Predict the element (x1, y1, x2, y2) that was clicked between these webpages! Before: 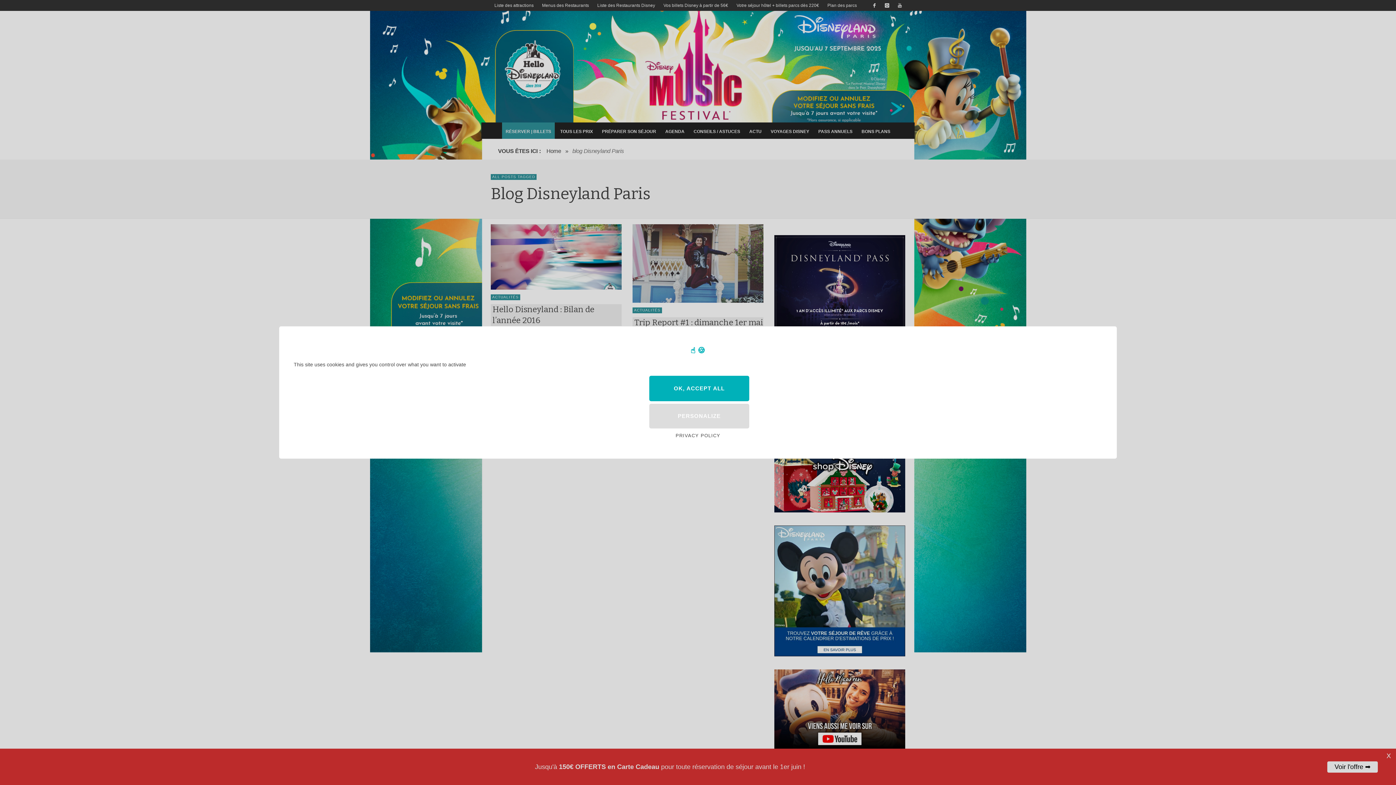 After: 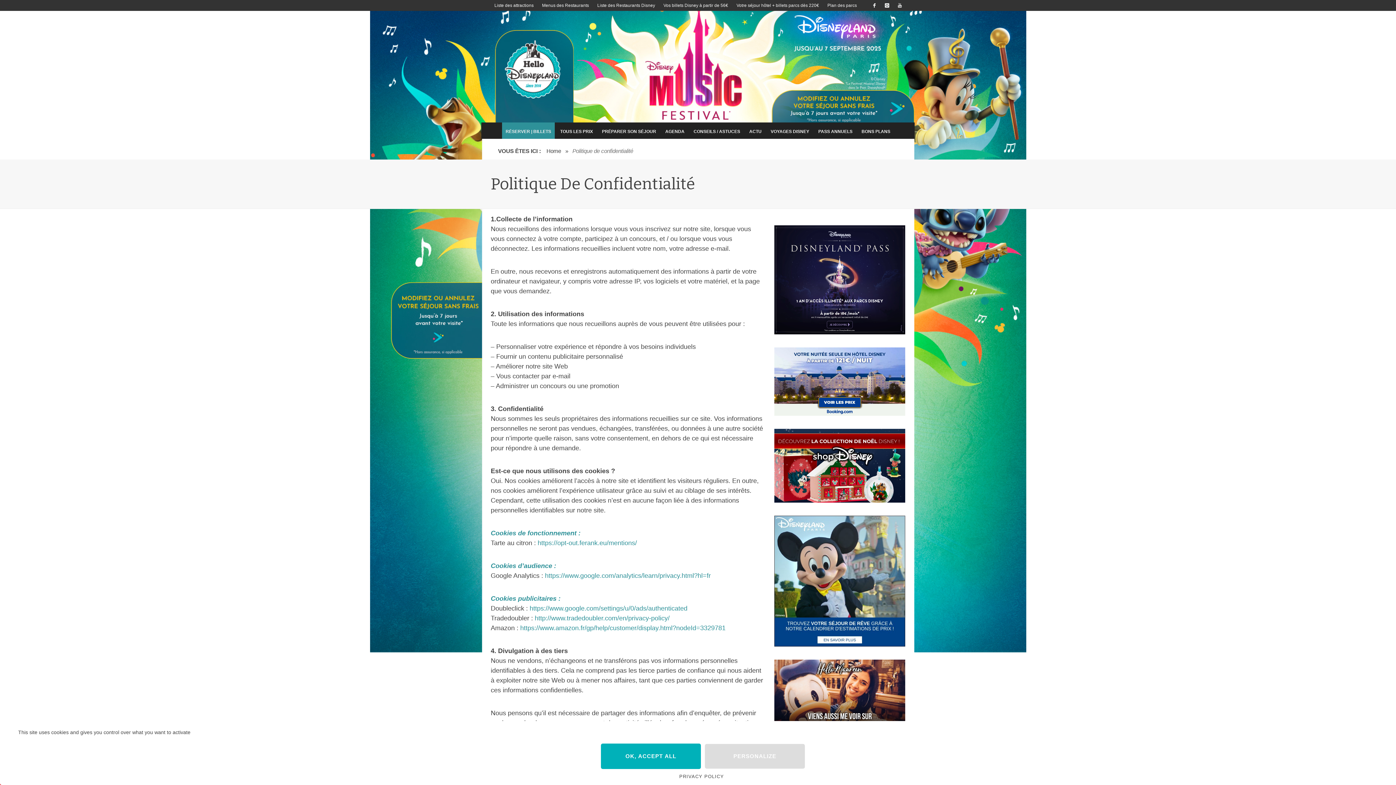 Action: label: PRIVACY POLICY bbox: (670, 429, 726, 440)